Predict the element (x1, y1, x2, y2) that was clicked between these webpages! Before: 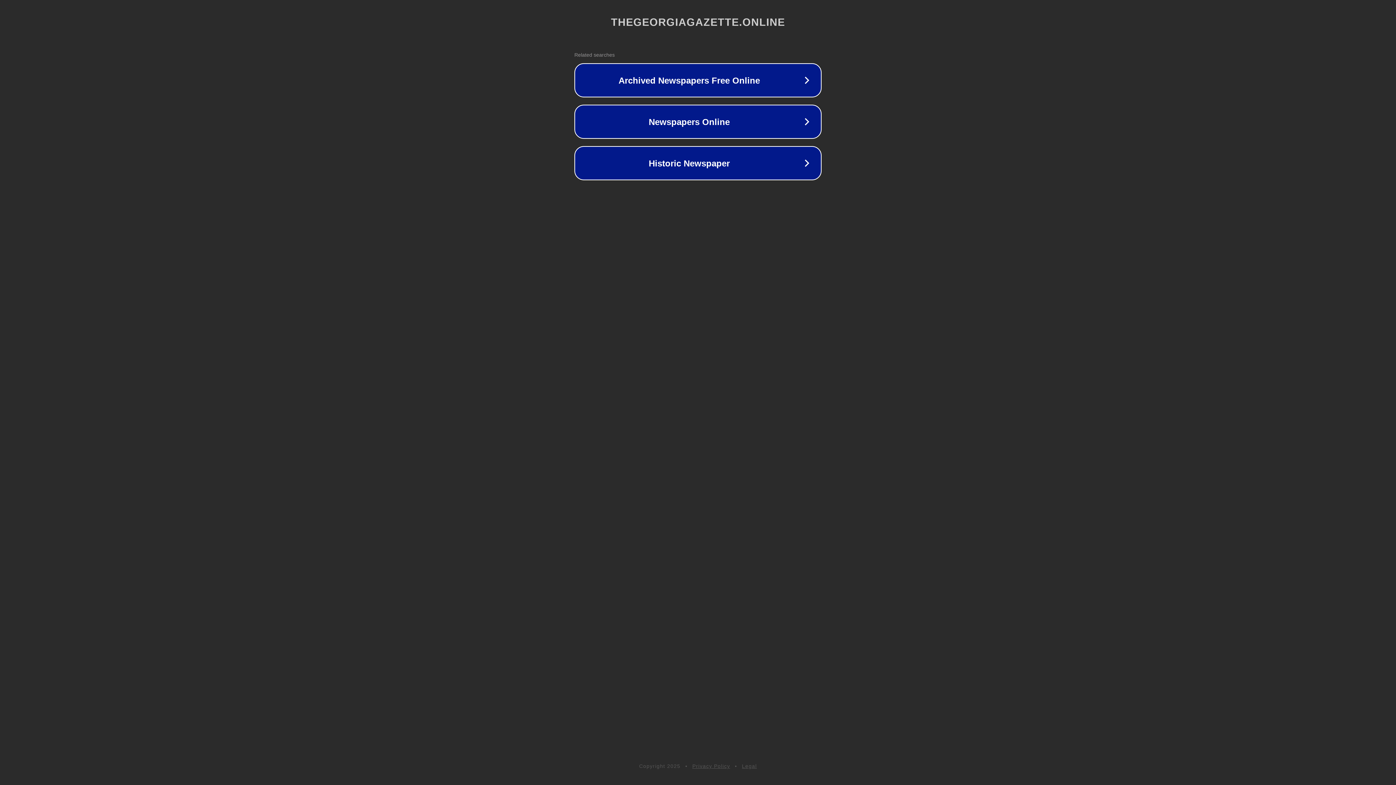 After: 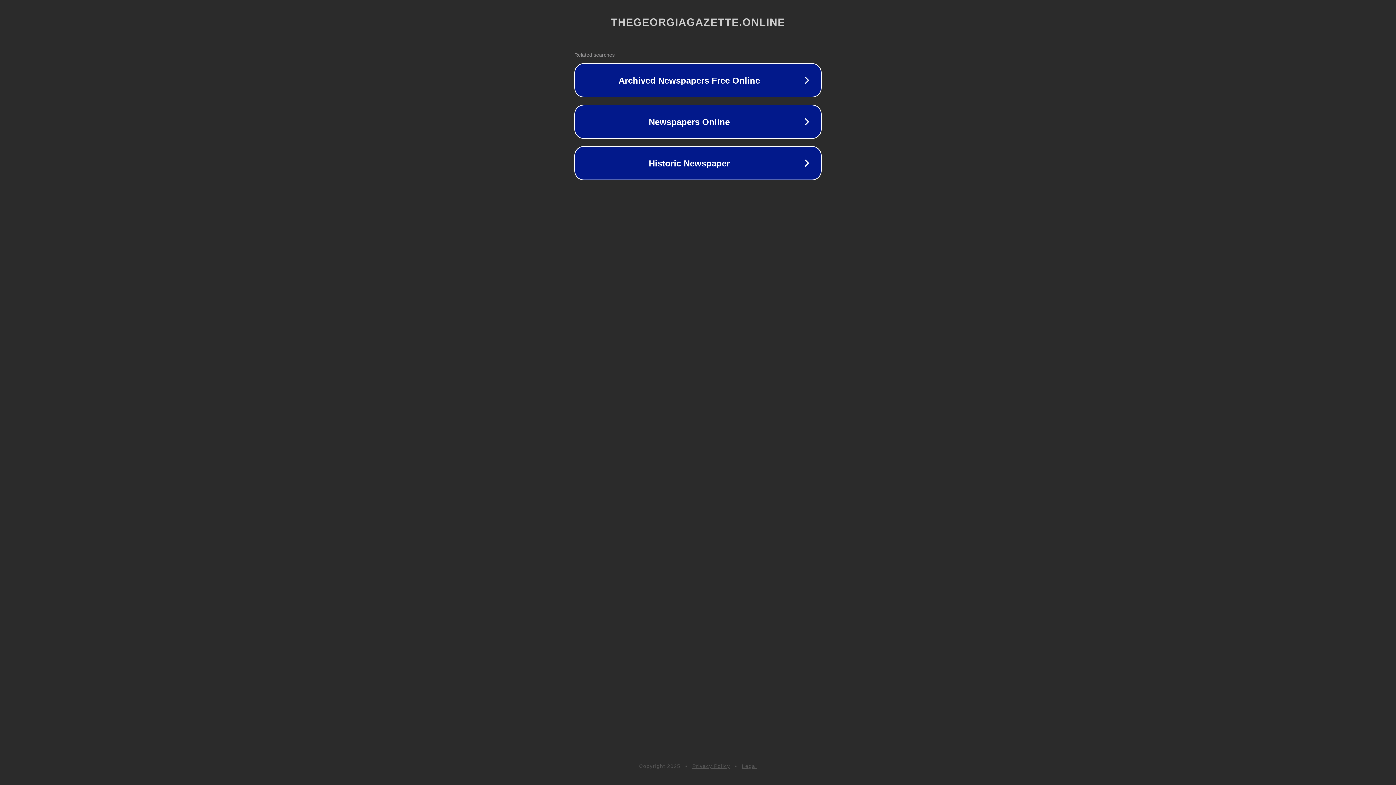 Action: label: Legal bbox: (742, 763, 757, 769)